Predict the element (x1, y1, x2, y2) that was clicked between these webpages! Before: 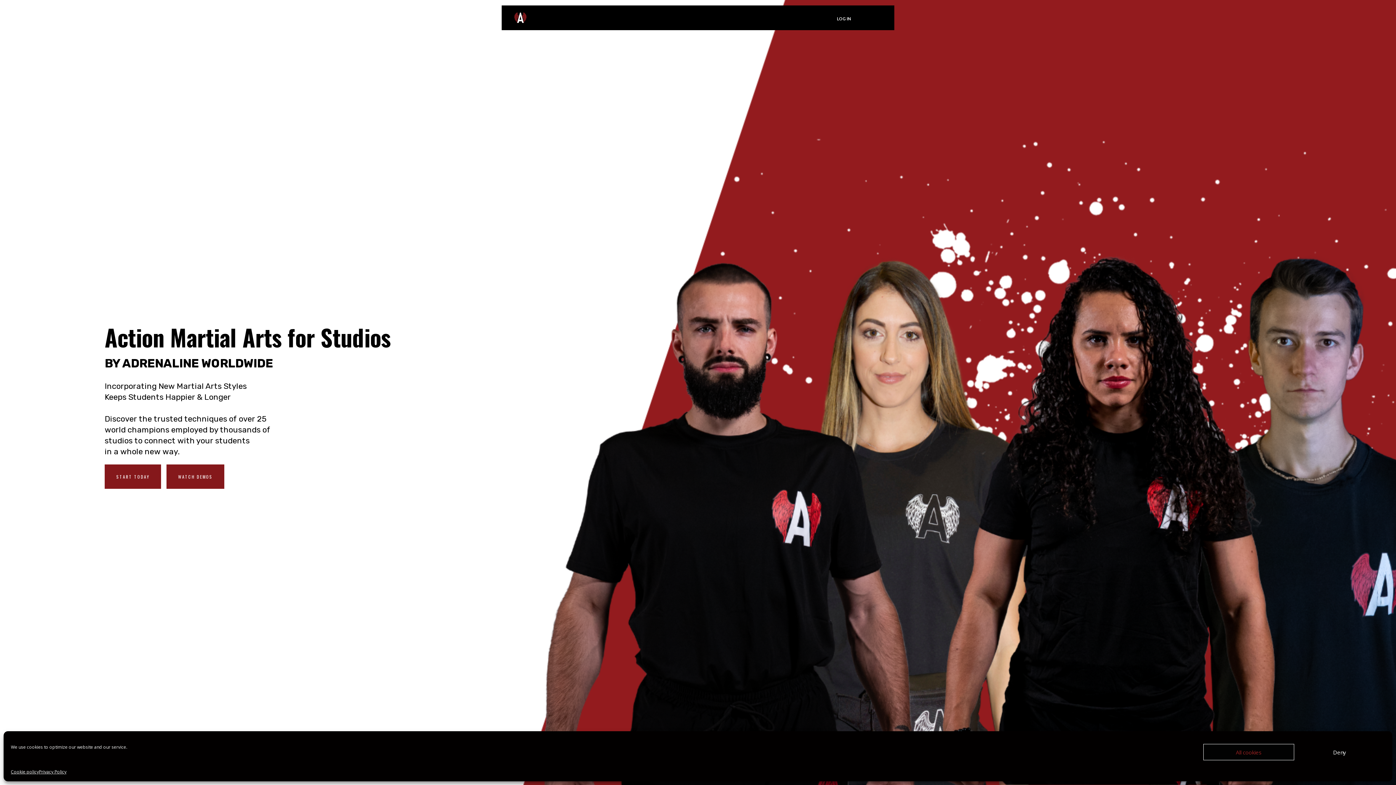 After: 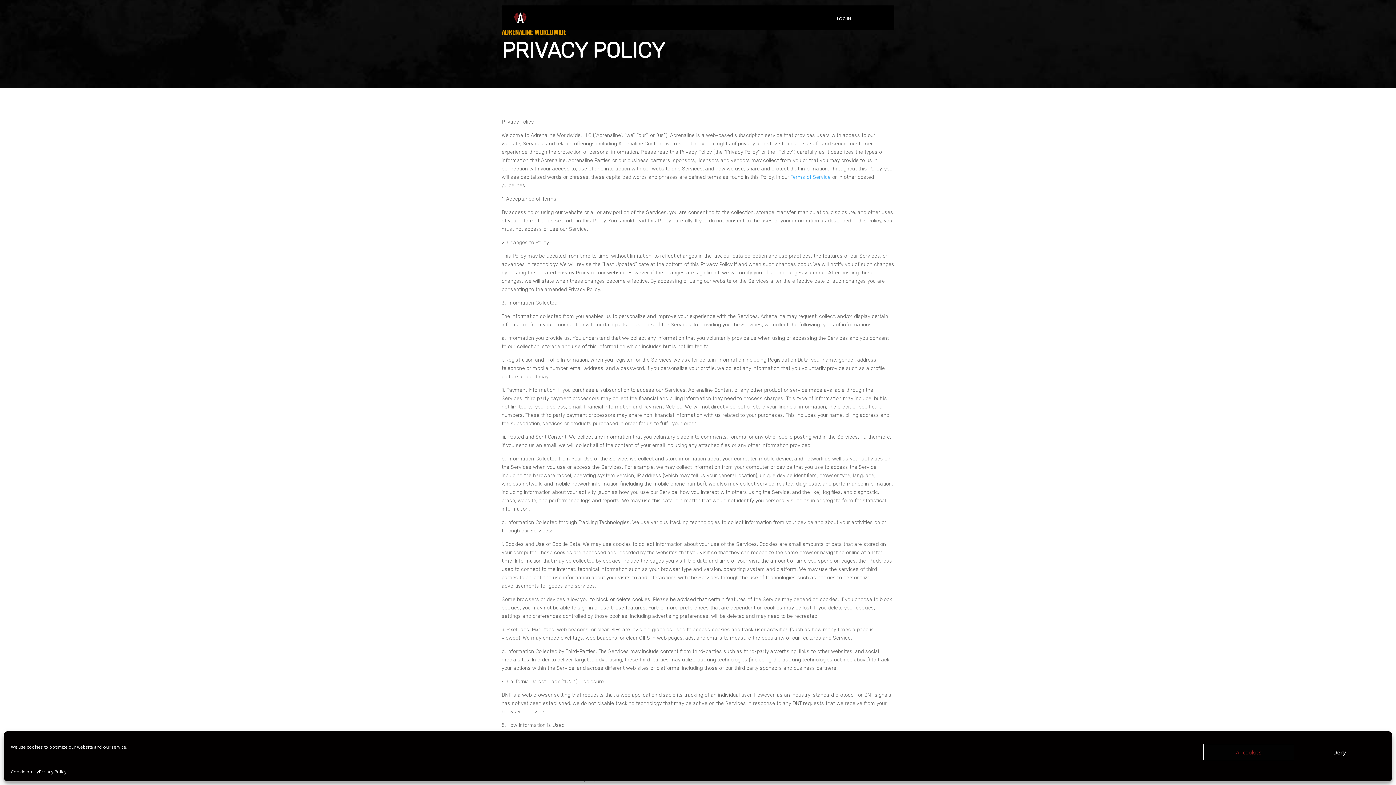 Action: bbox: (38, 768, 66, 776) label: Privacy Policy